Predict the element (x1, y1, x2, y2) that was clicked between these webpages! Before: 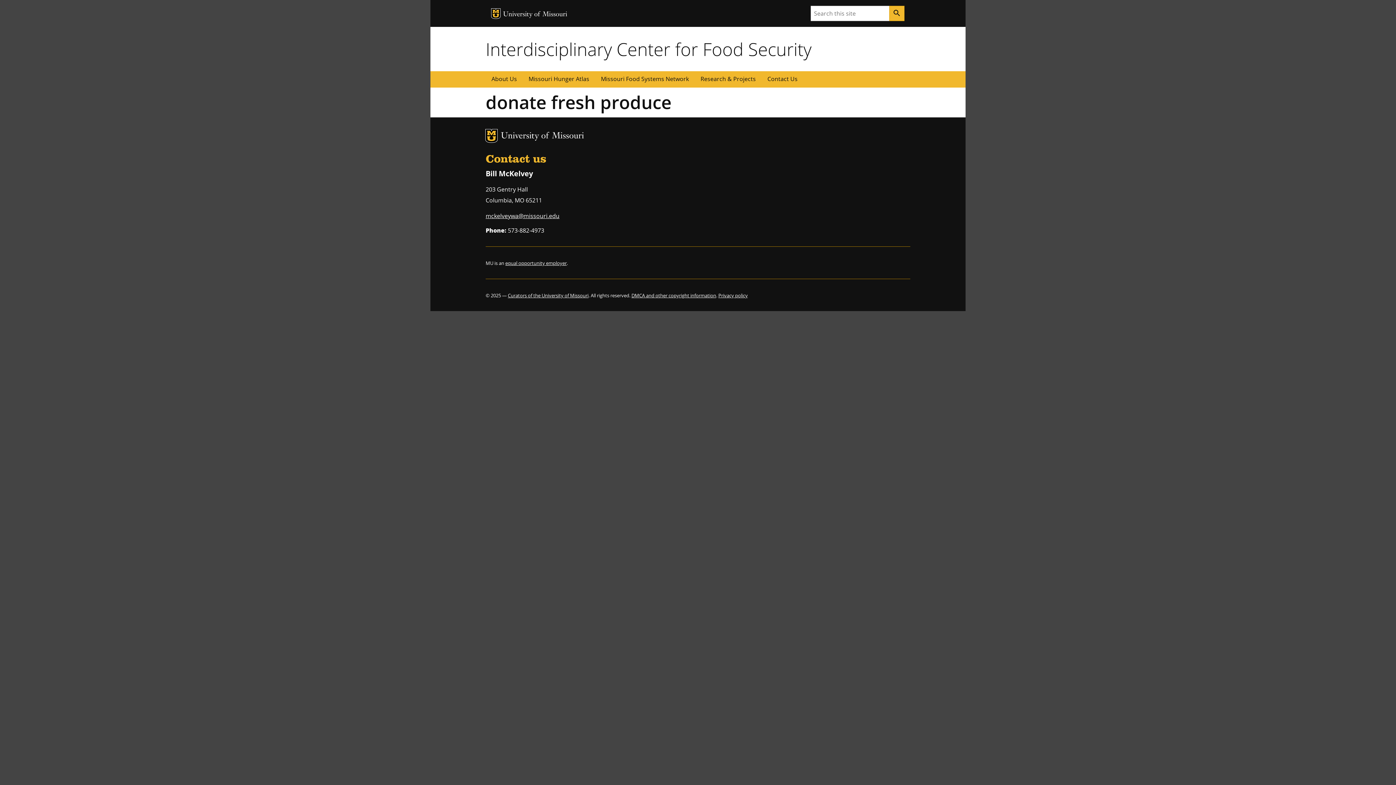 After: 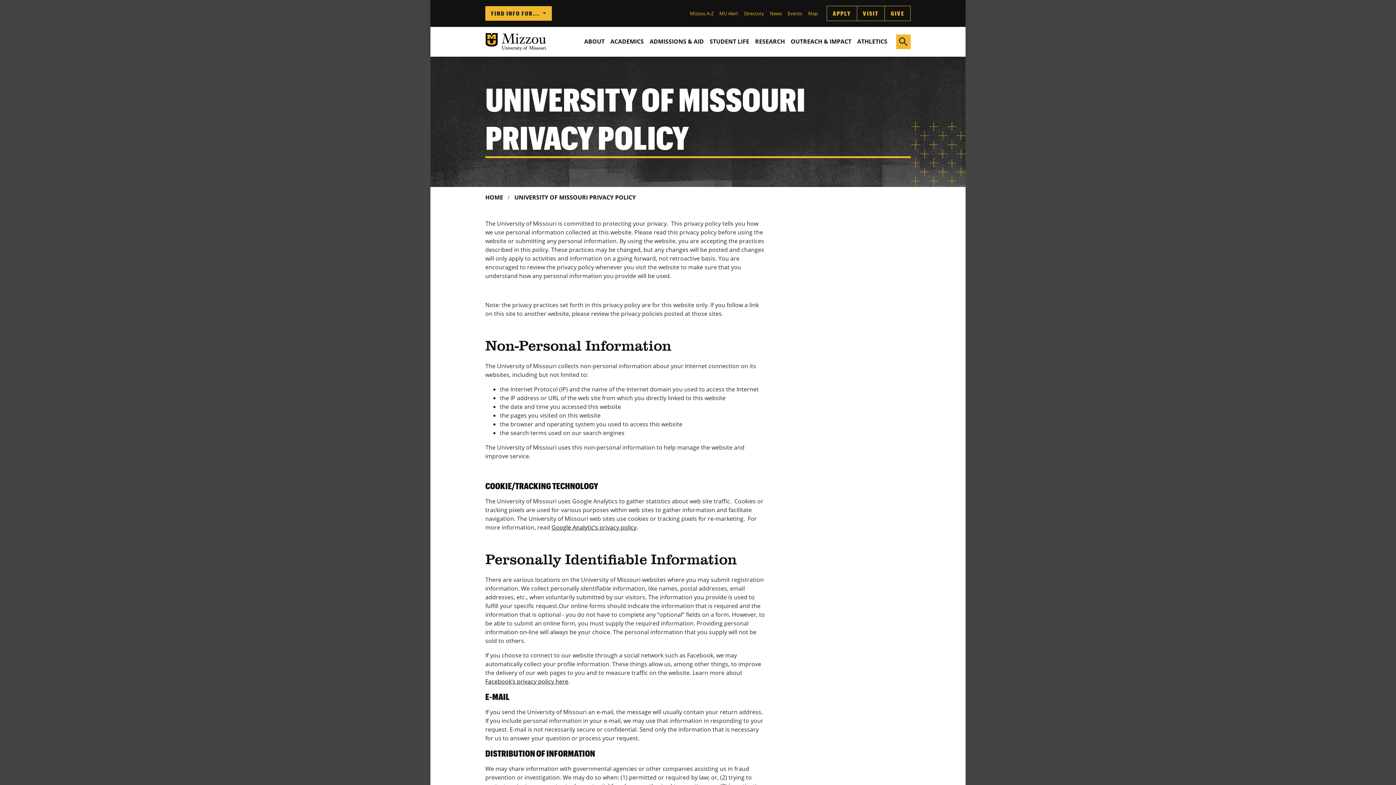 Action: label: Privacy policy bbox: (718, 292, 748, 299)